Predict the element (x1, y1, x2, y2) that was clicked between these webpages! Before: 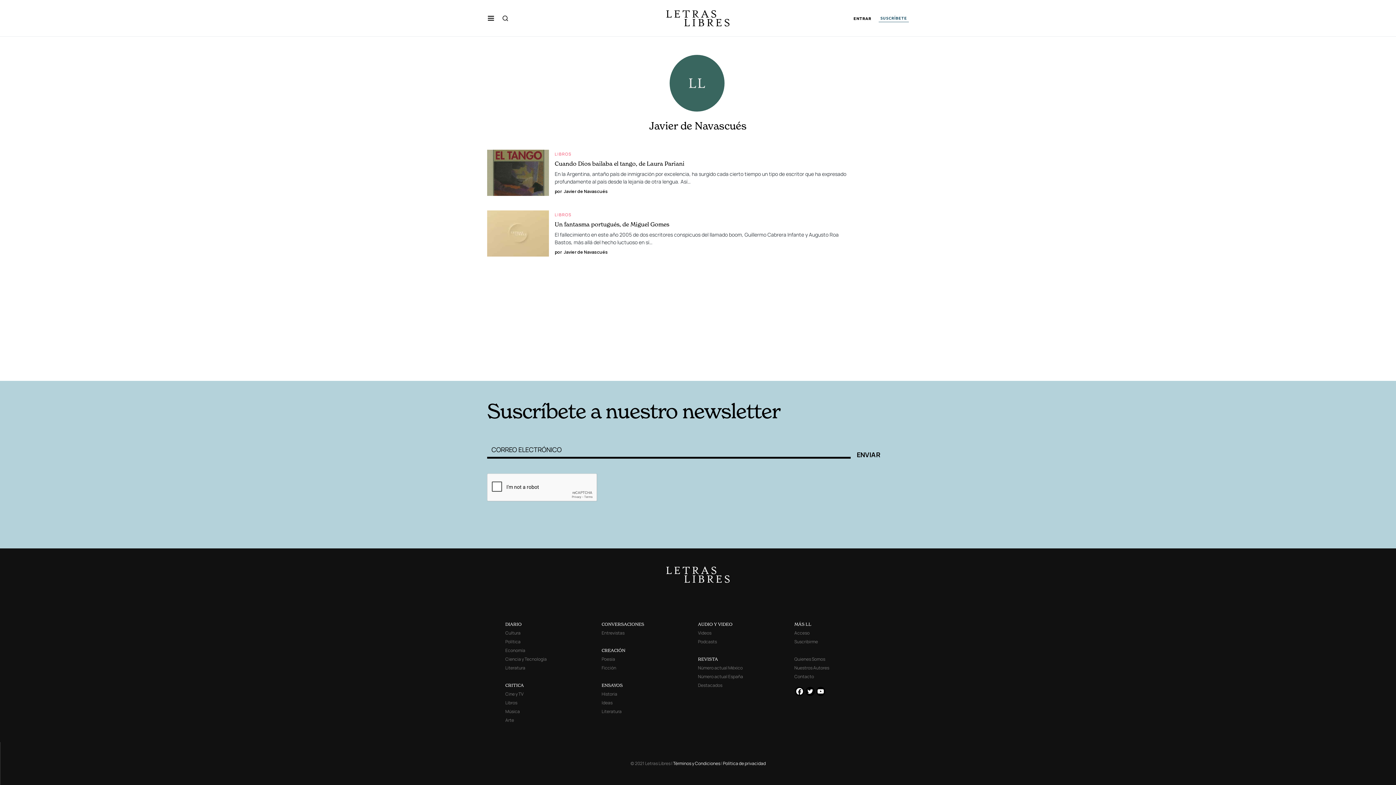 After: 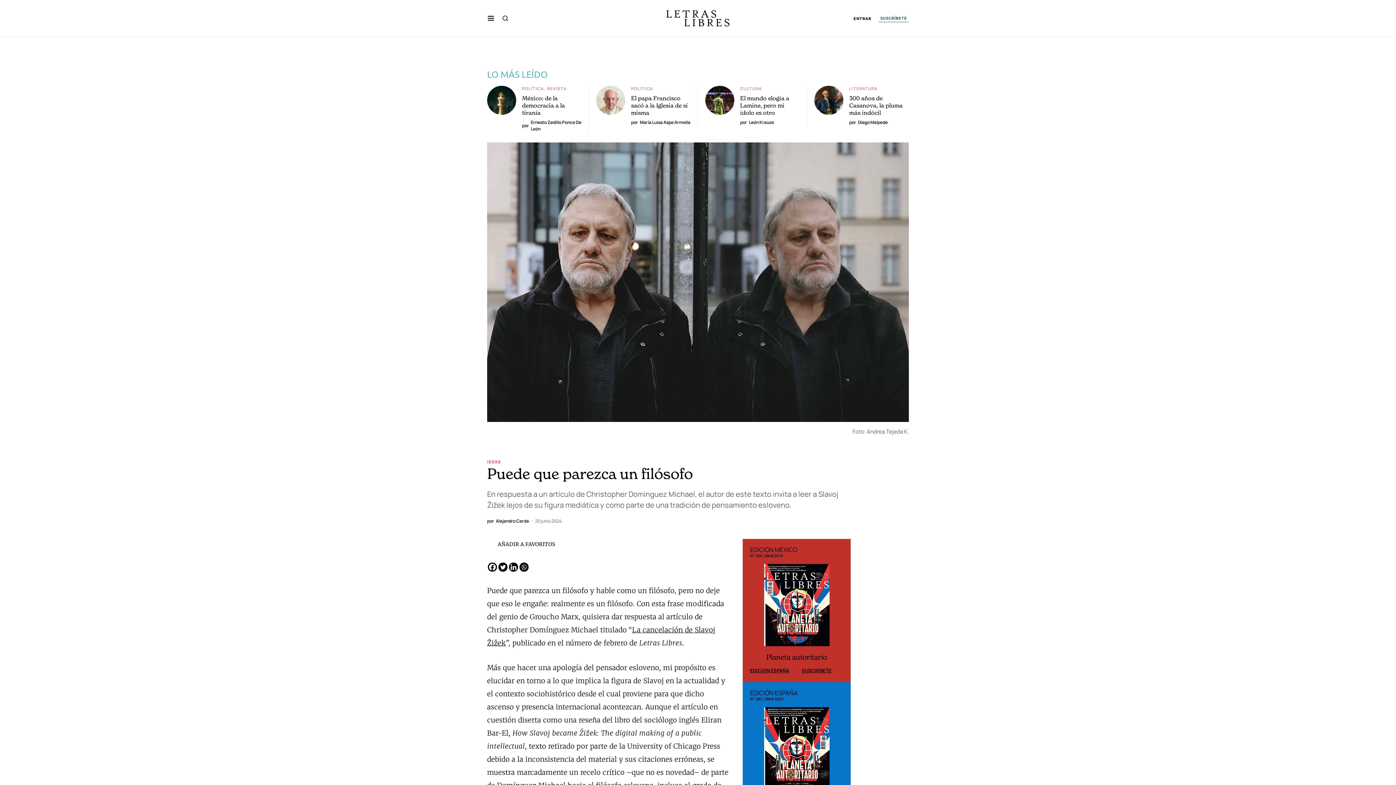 Action: label: Ideas bbox: (601, 700, 612, 706)